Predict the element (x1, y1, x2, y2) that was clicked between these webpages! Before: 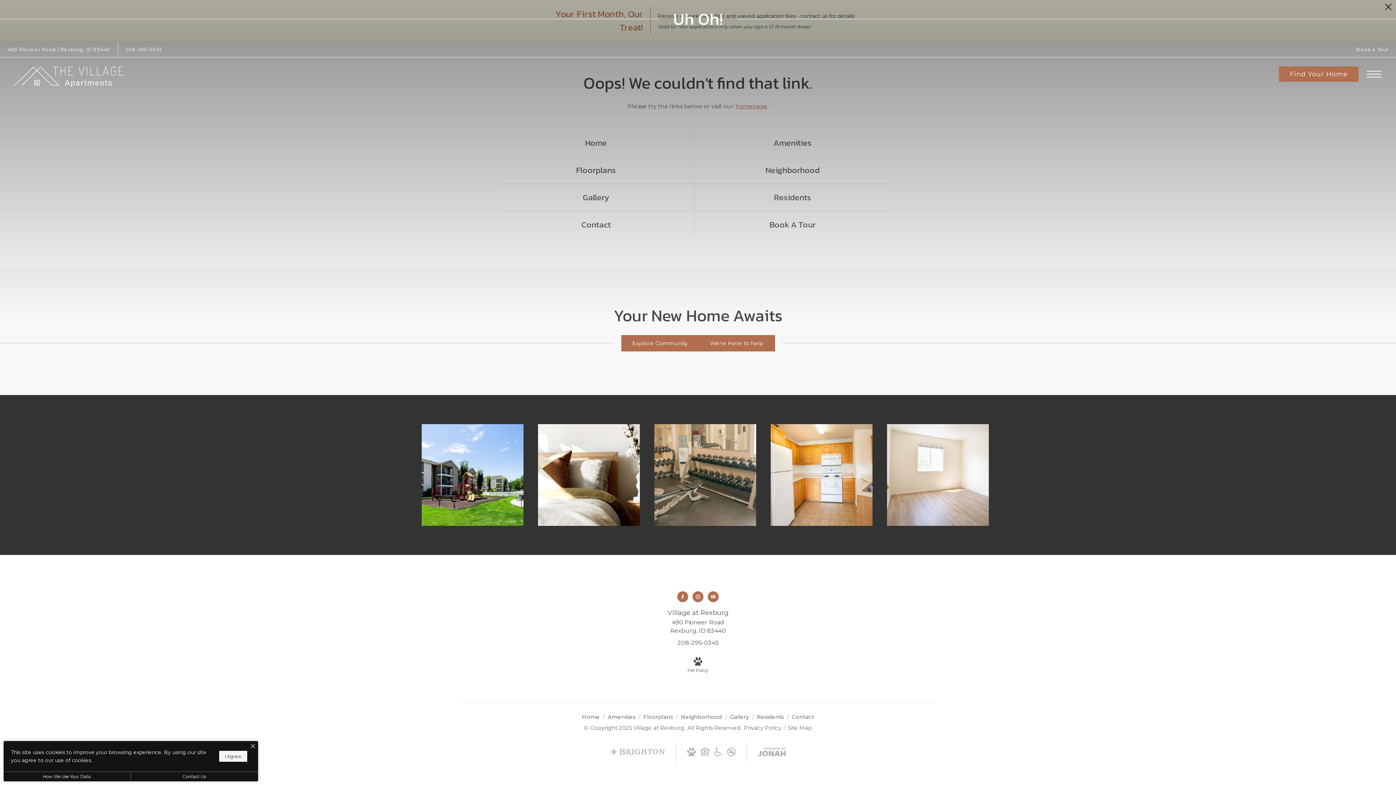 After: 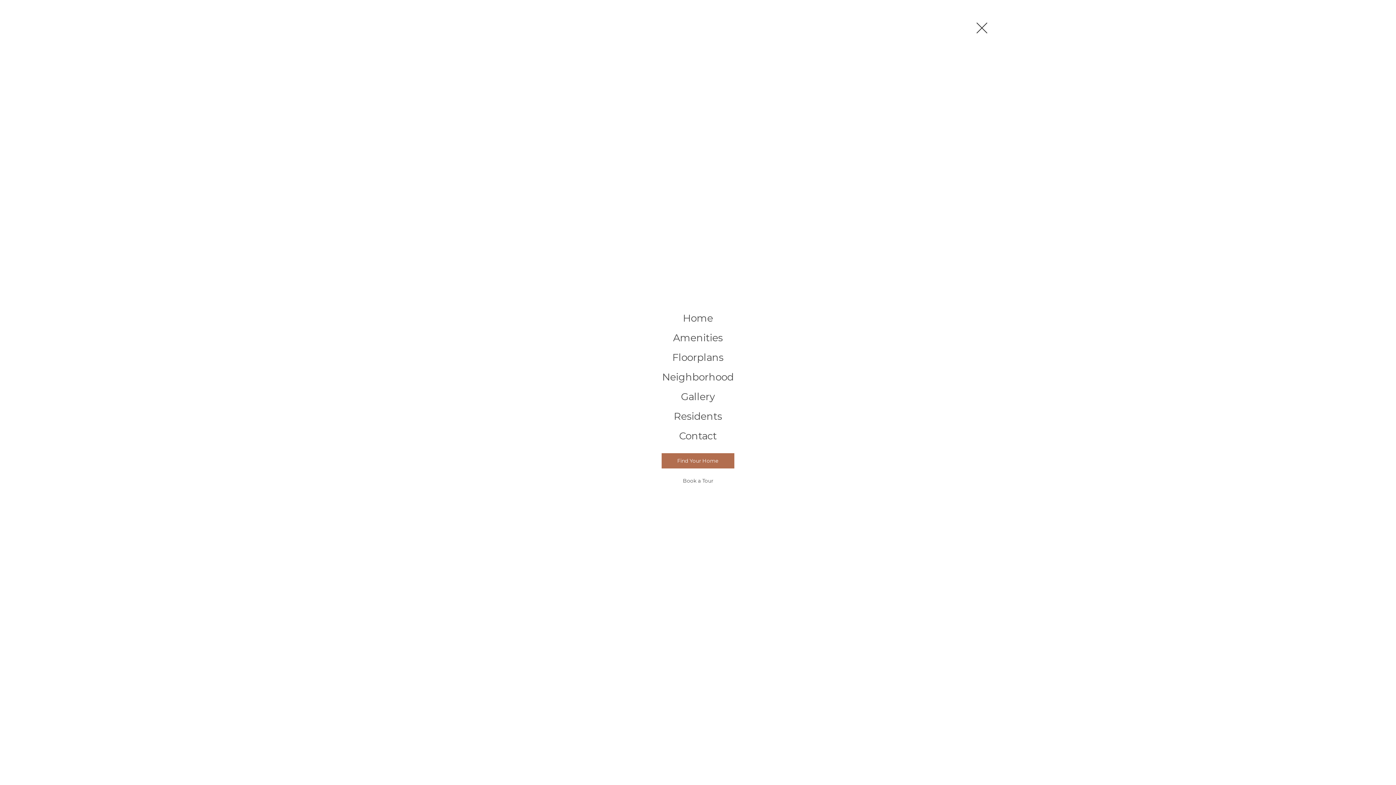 Action: label: Open Menu bbox: (1367, 70, 1381, 77)